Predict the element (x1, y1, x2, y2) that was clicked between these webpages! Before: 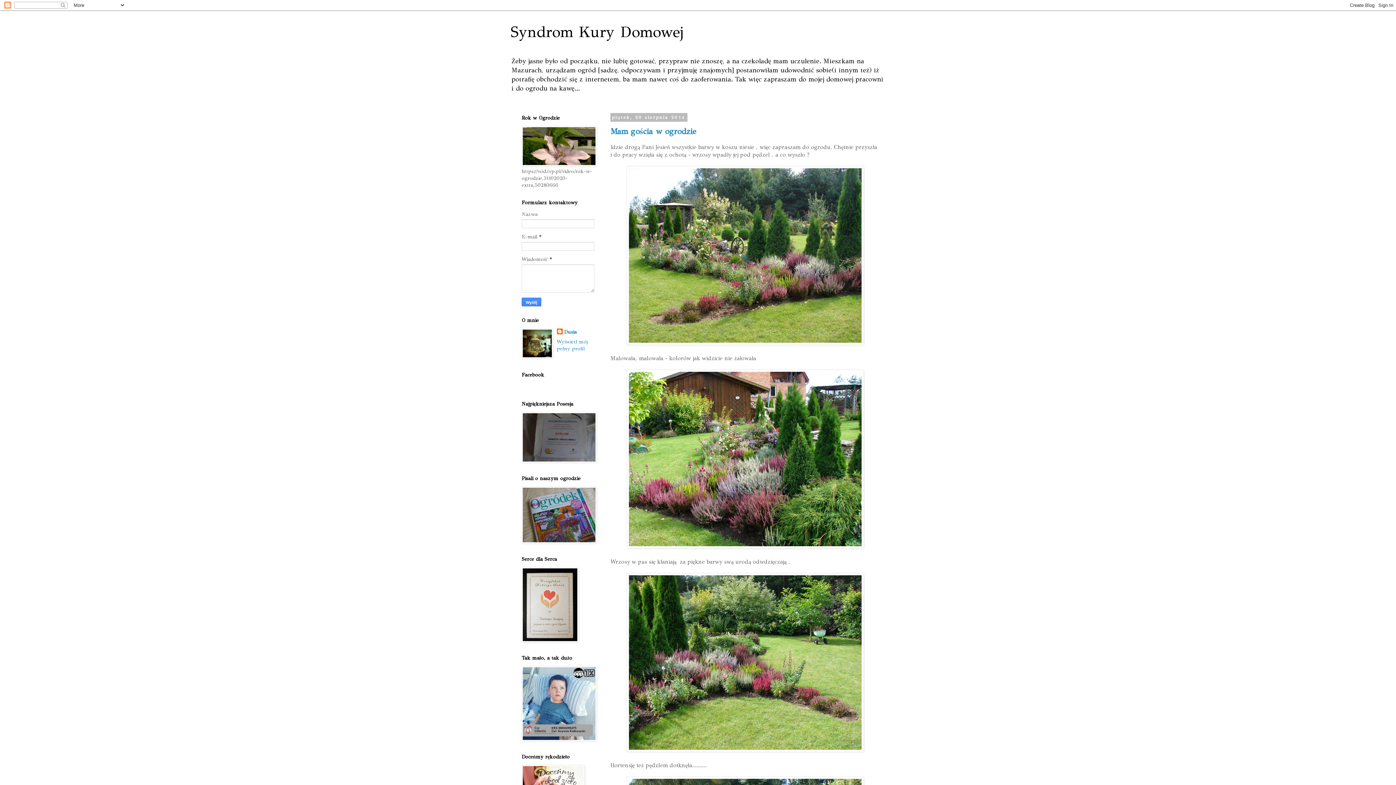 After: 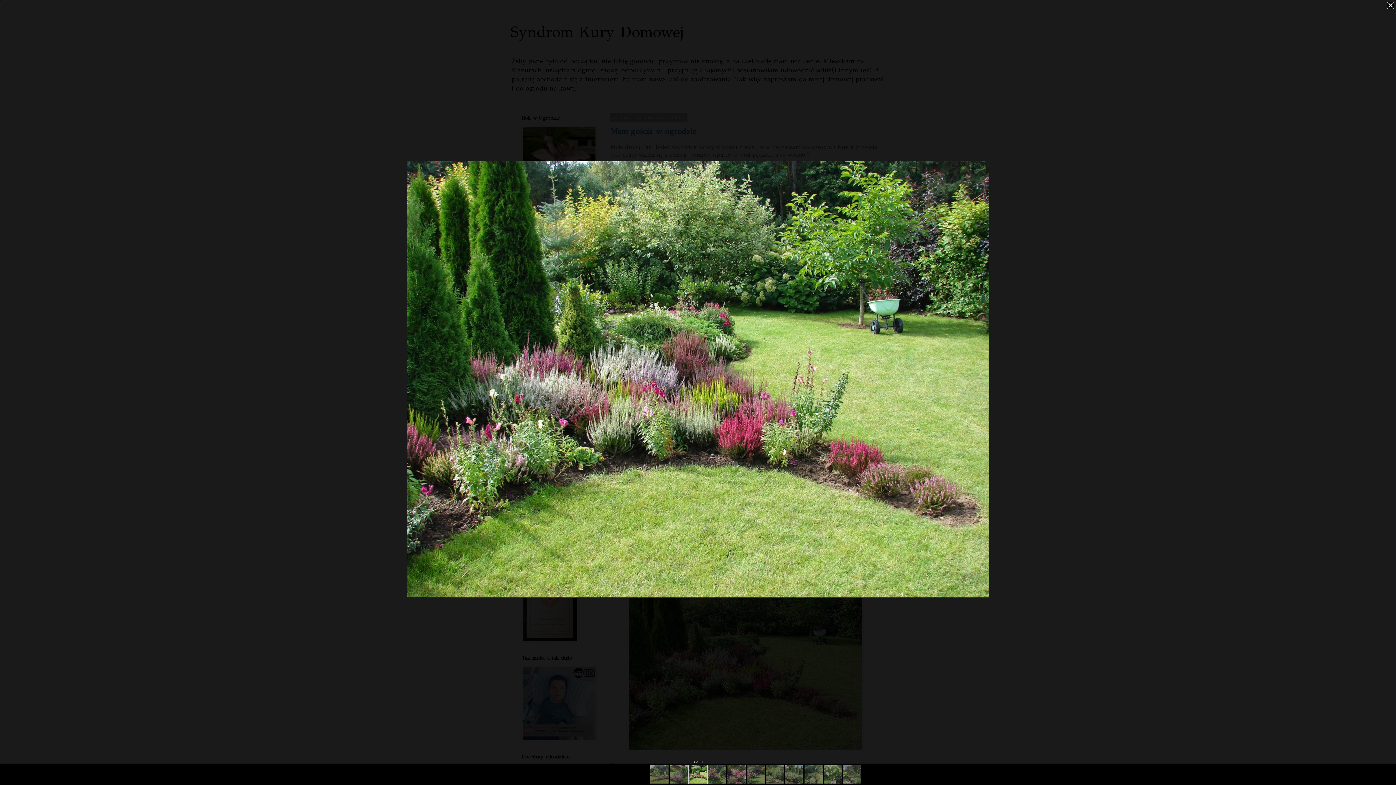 Action: bbox: (626, 747, 864, 753)